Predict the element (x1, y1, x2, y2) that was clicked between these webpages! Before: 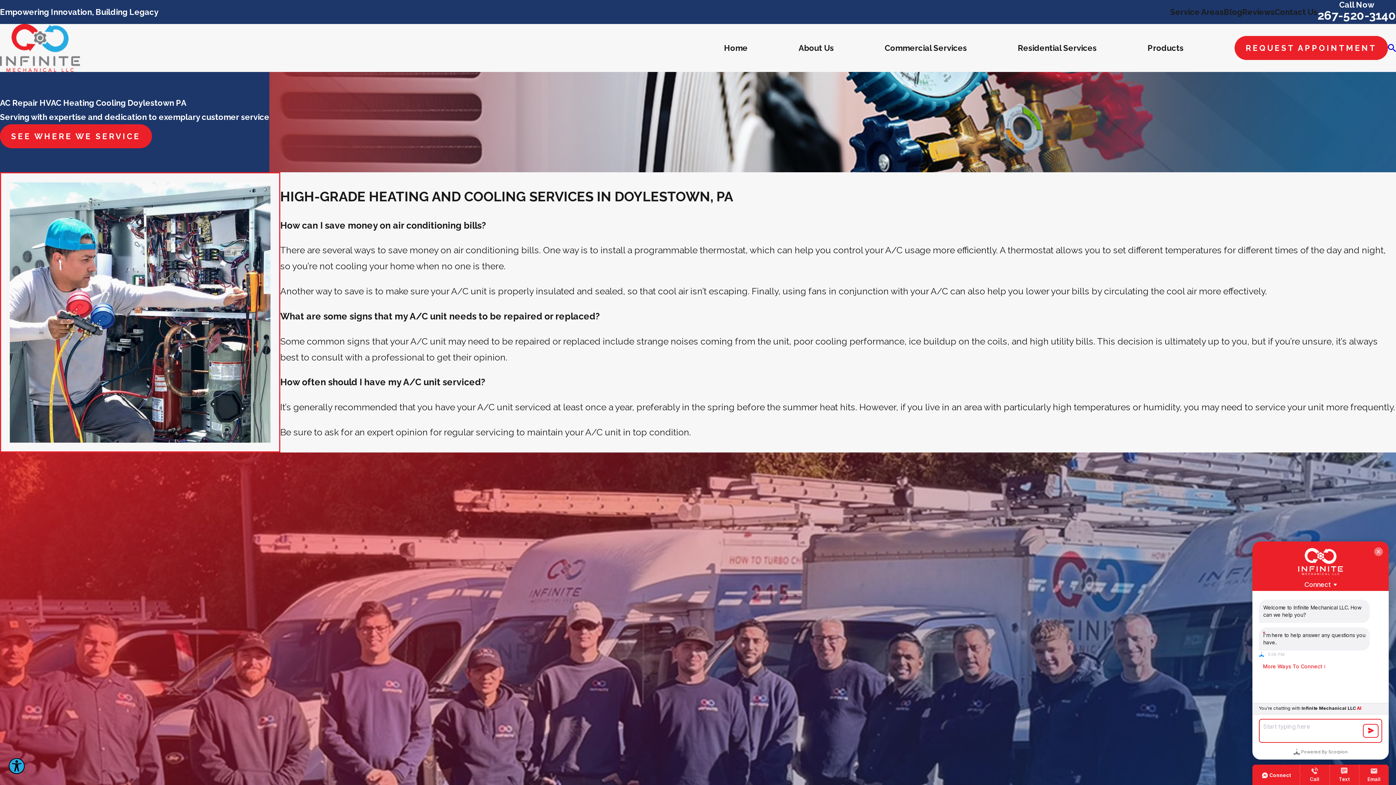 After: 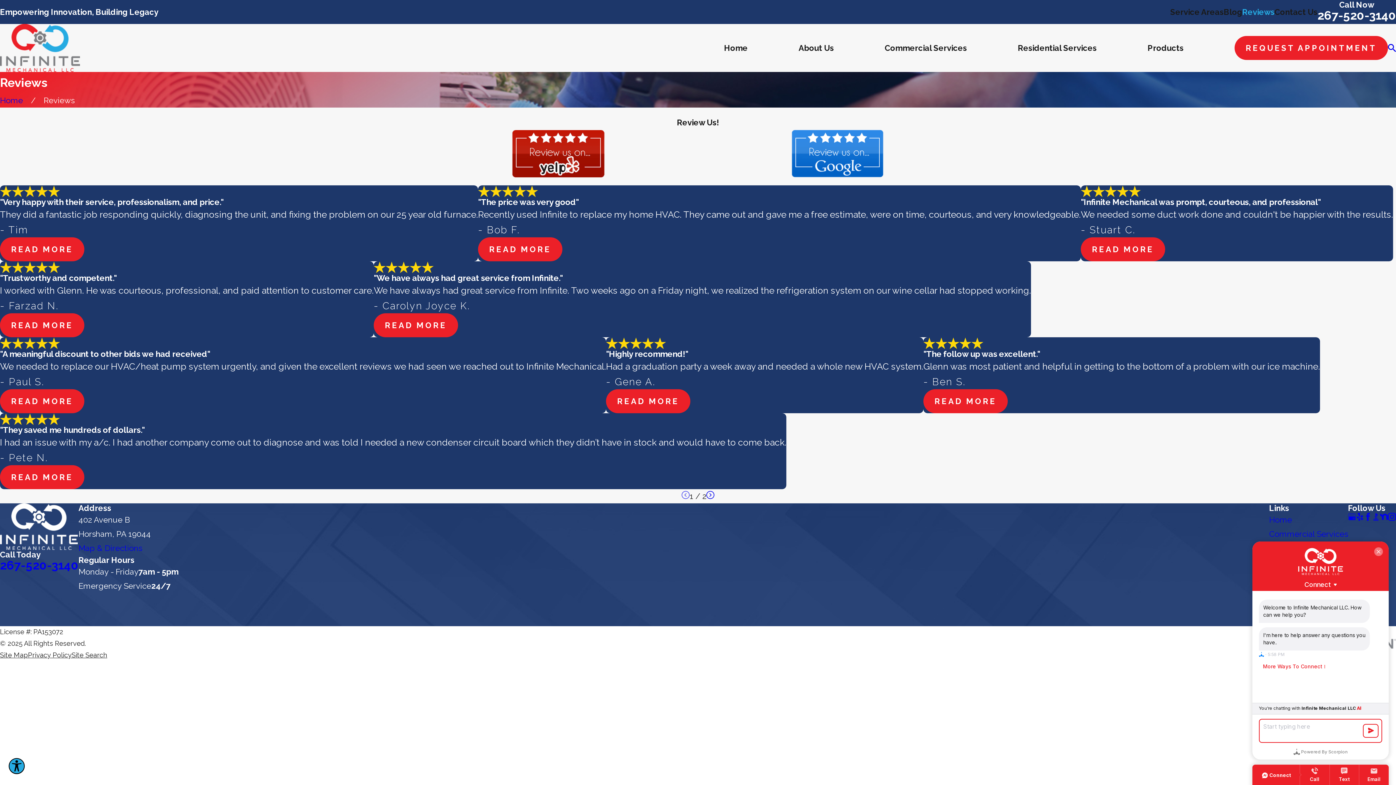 Action: bbox: (1242, 7, 1274, 16) label: Reviews